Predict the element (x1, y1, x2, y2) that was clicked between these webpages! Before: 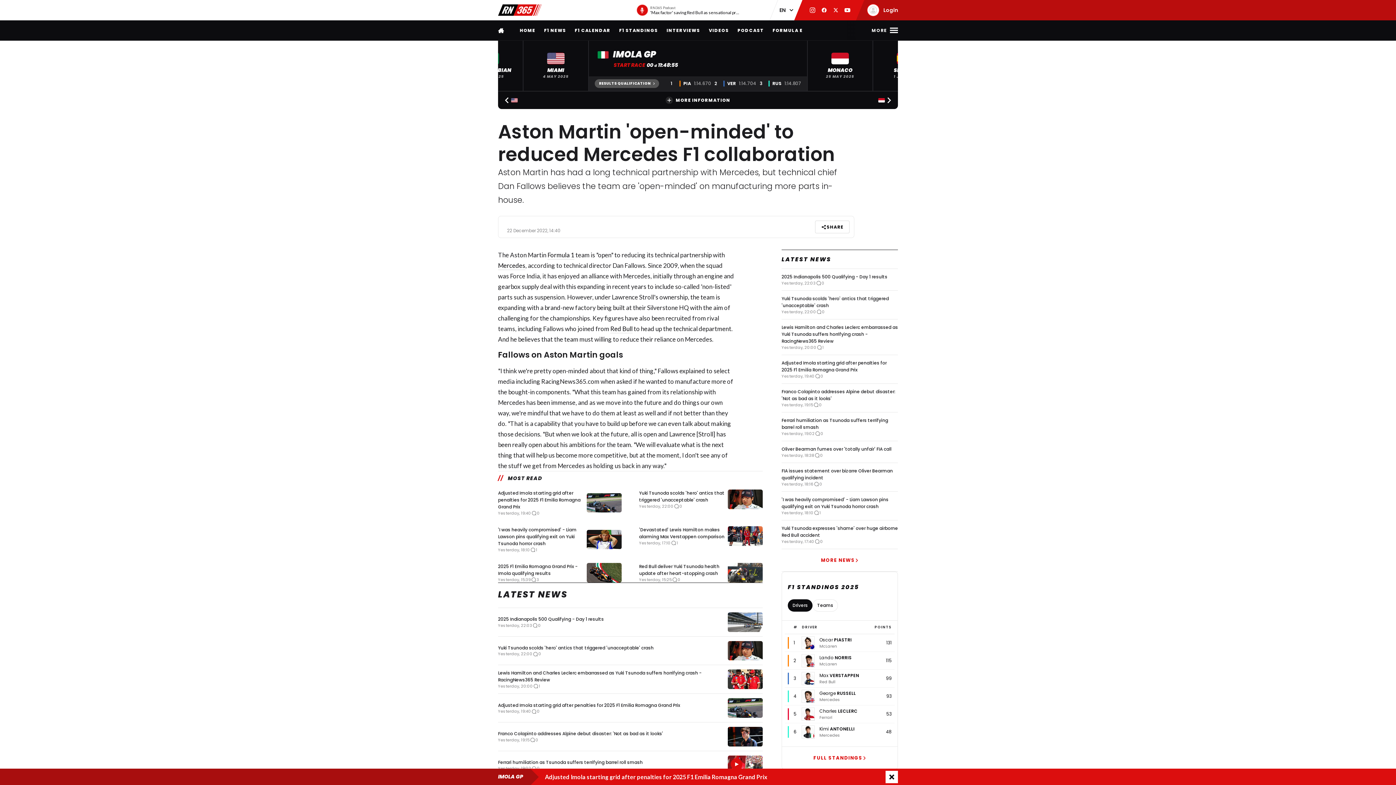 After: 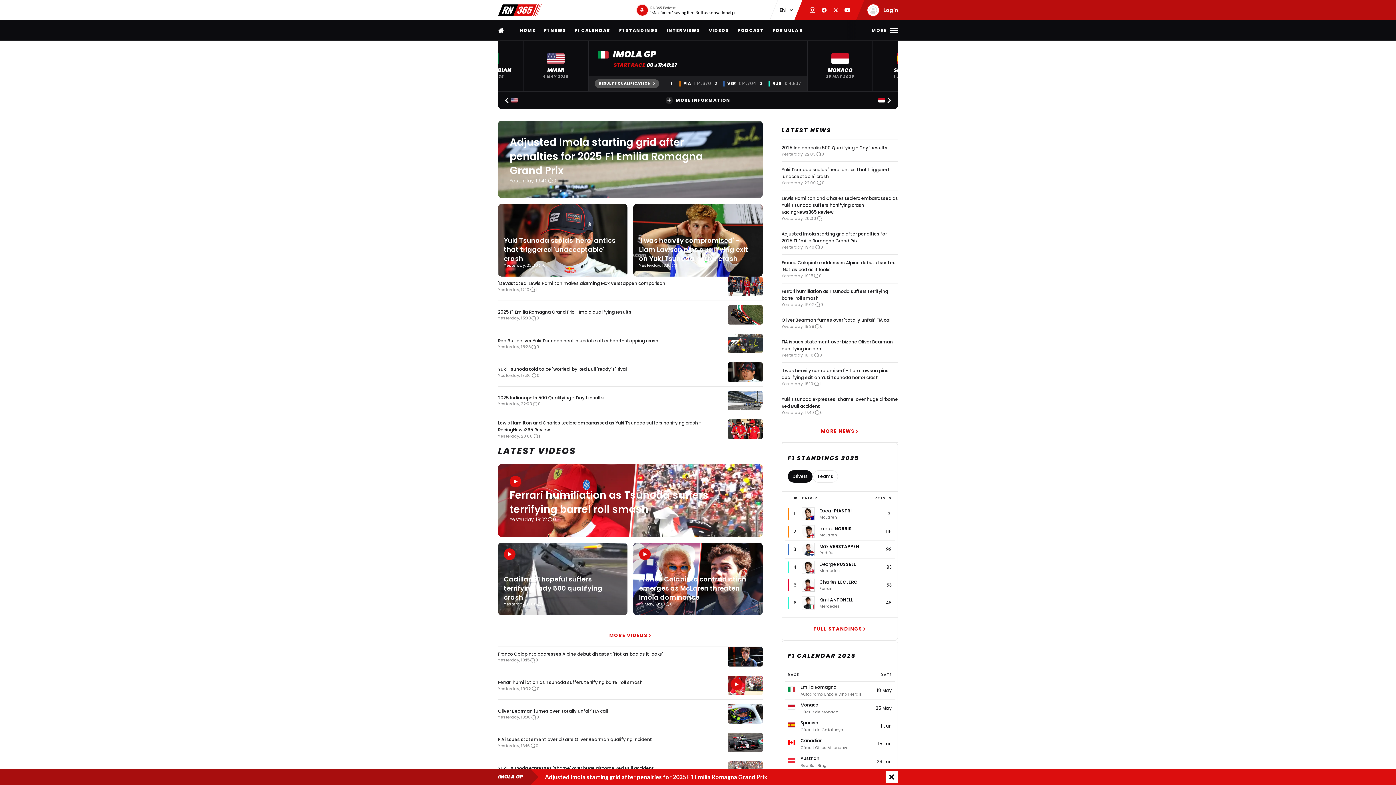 Action: bbox: (498, 20, 505, 40)